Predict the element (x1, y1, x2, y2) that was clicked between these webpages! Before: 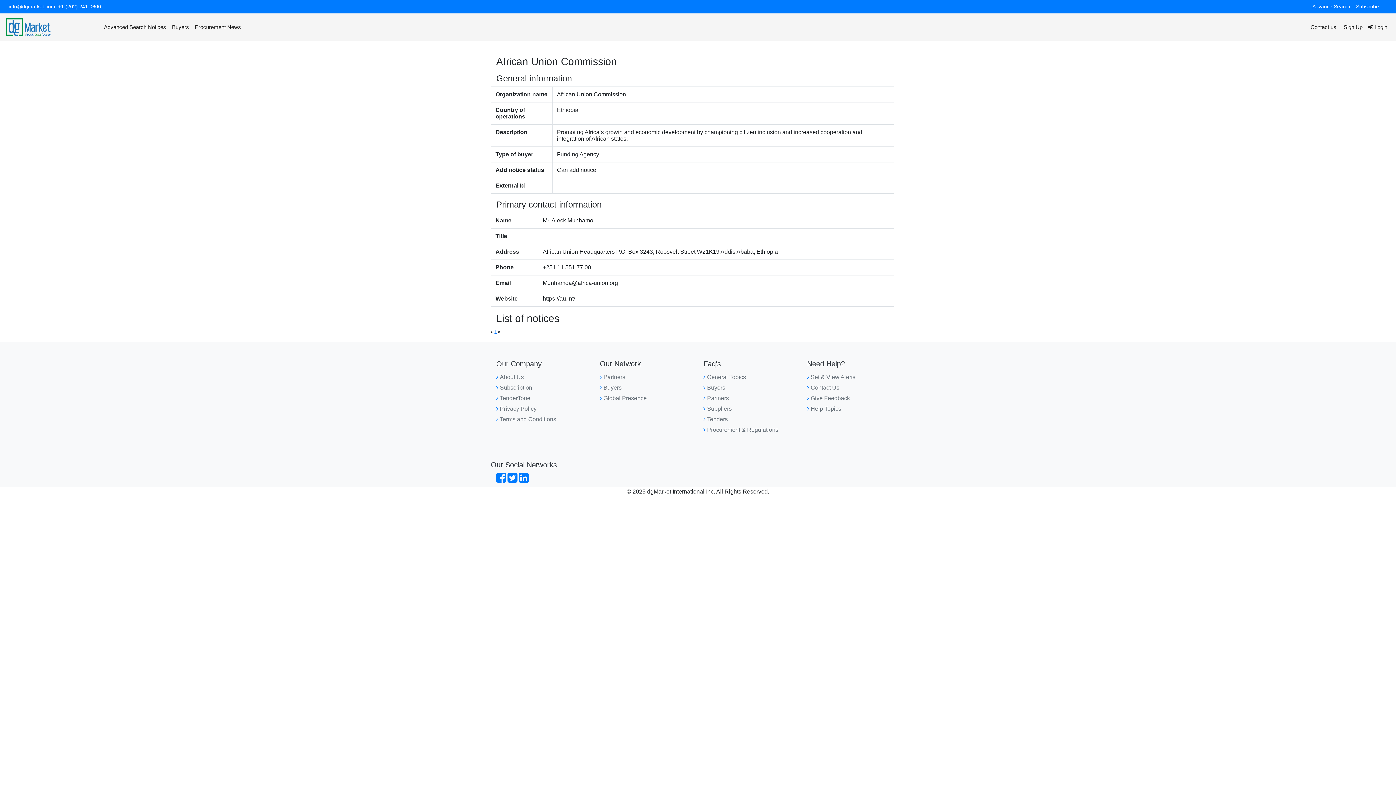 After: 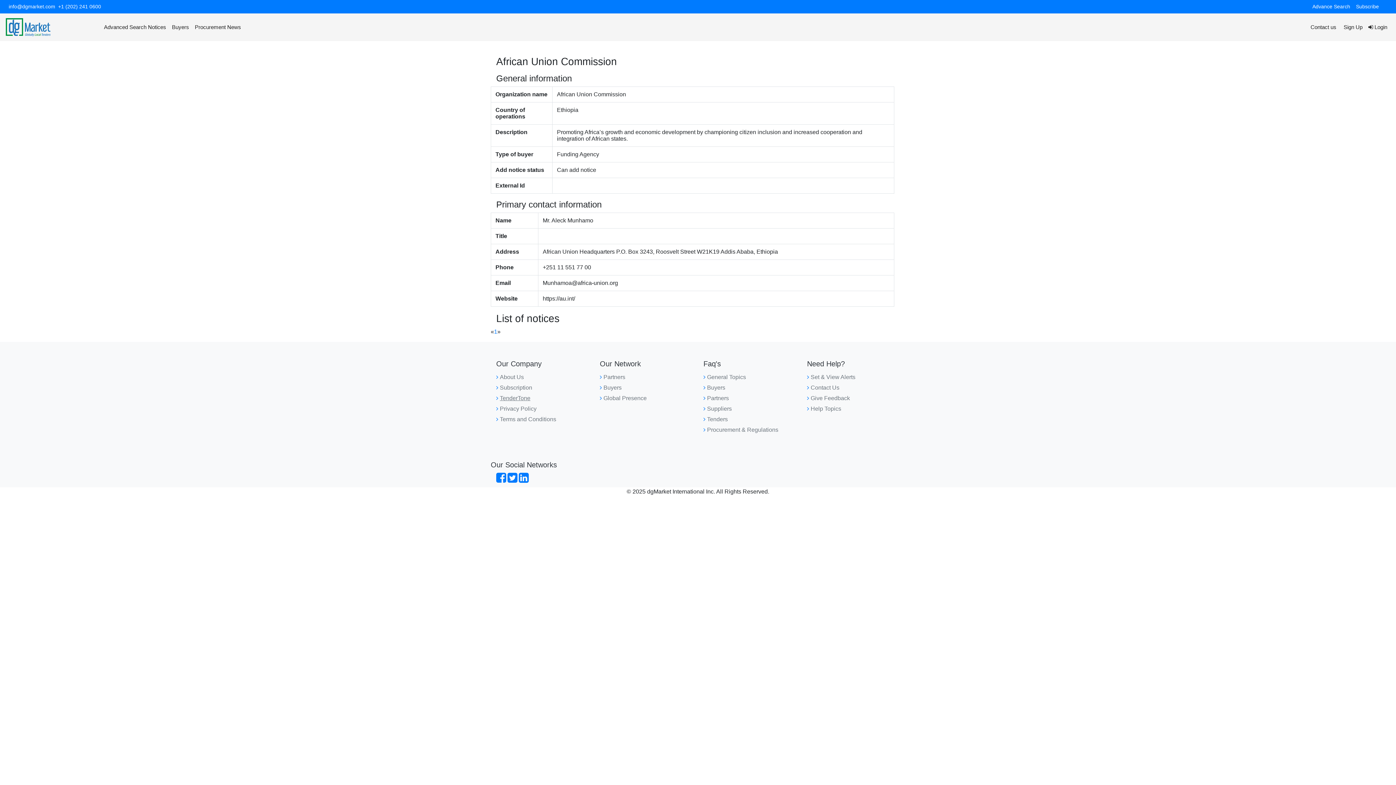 Action: bbox: (500, 395, 530, 401) label: TenderTone